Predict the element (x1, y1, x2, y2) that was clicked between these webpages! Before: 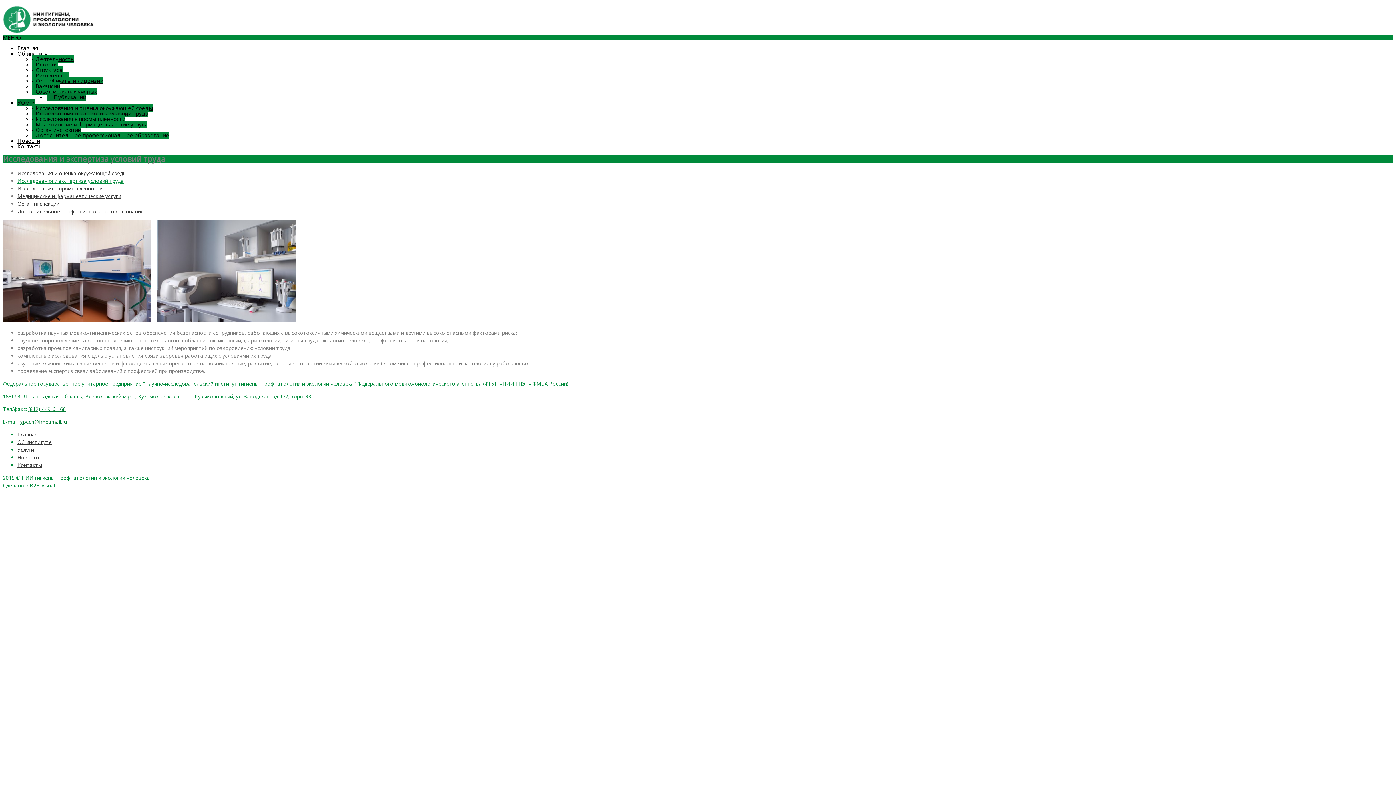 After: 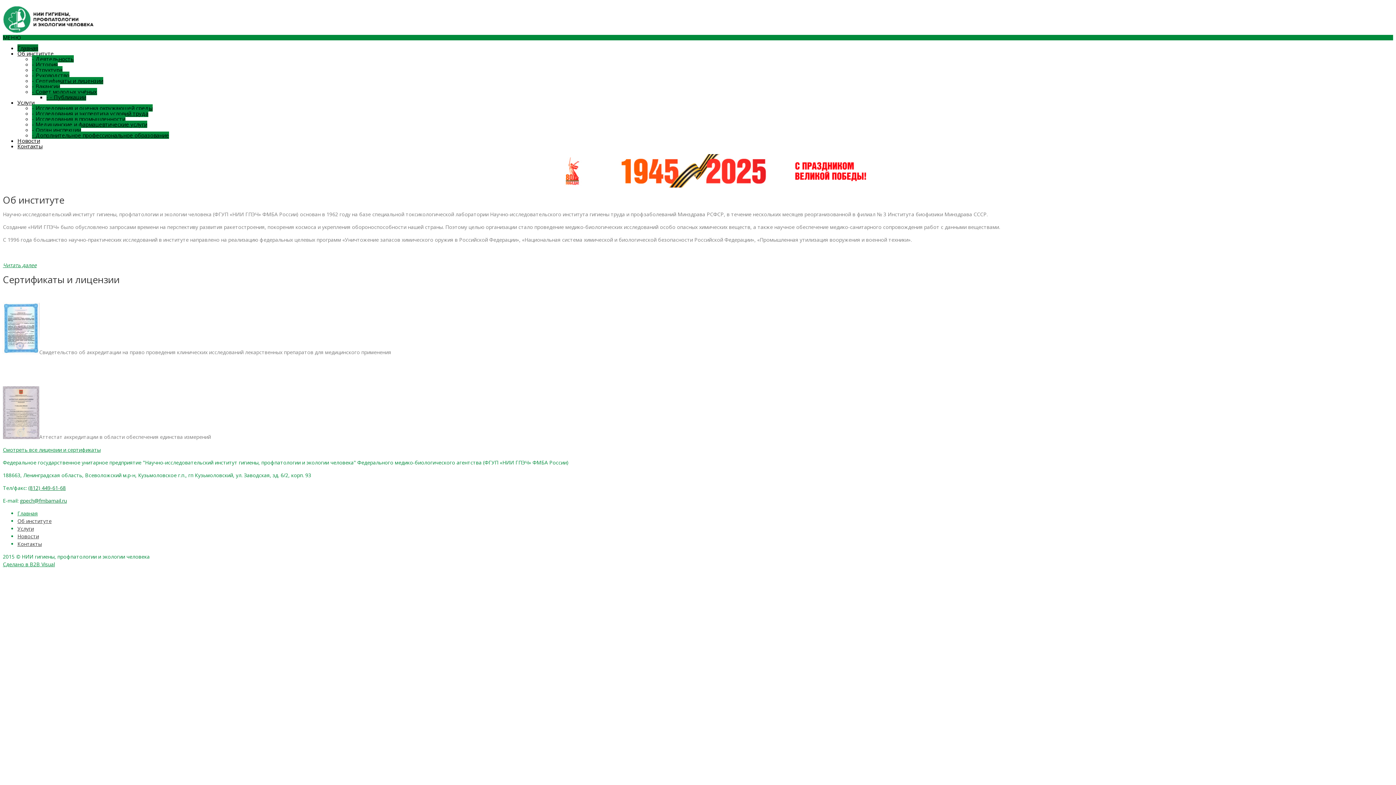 Action: label: Главная bbox: (17, 44, 38, 51)